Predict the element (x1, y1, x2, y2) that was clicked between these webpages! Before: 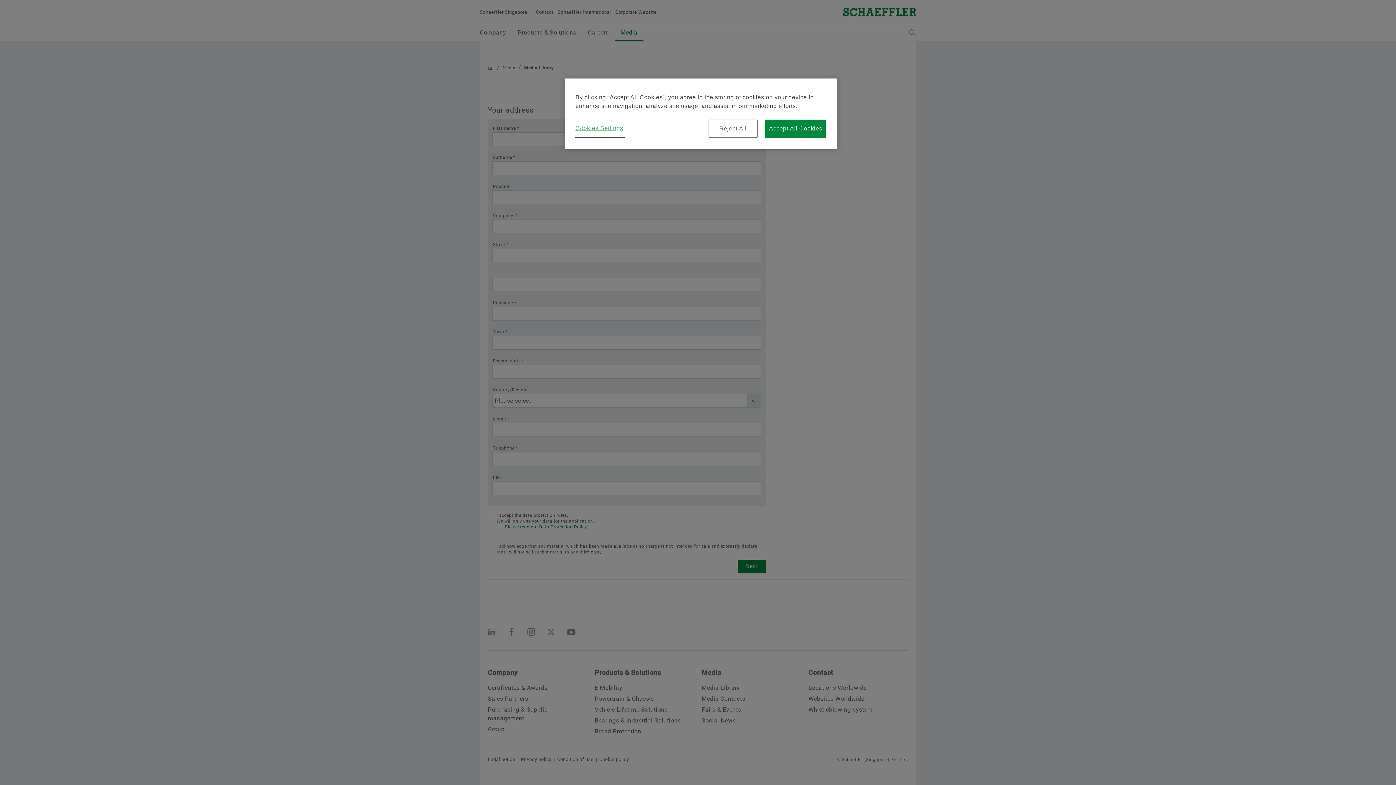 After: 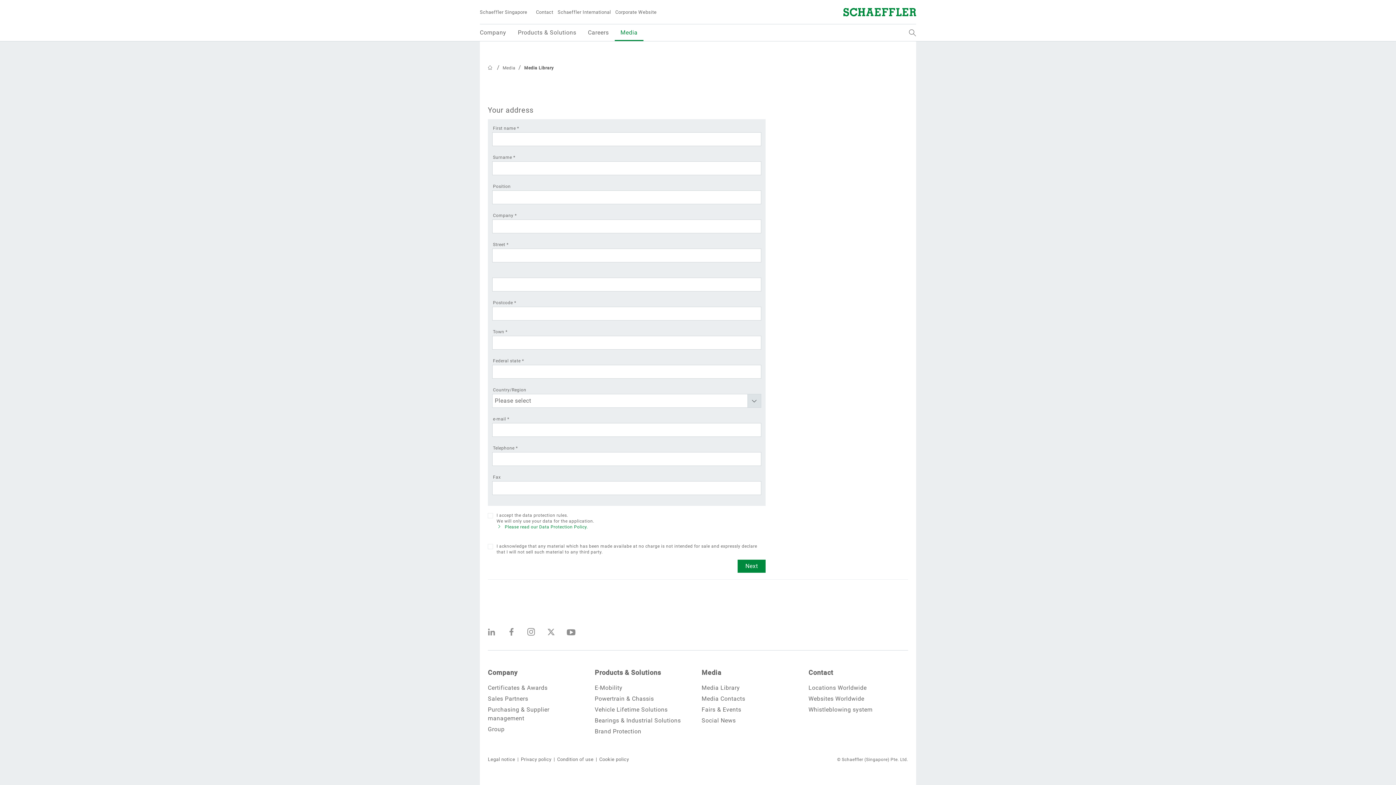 Action: bbox: (708, 119, 757, 137) label: Reject All